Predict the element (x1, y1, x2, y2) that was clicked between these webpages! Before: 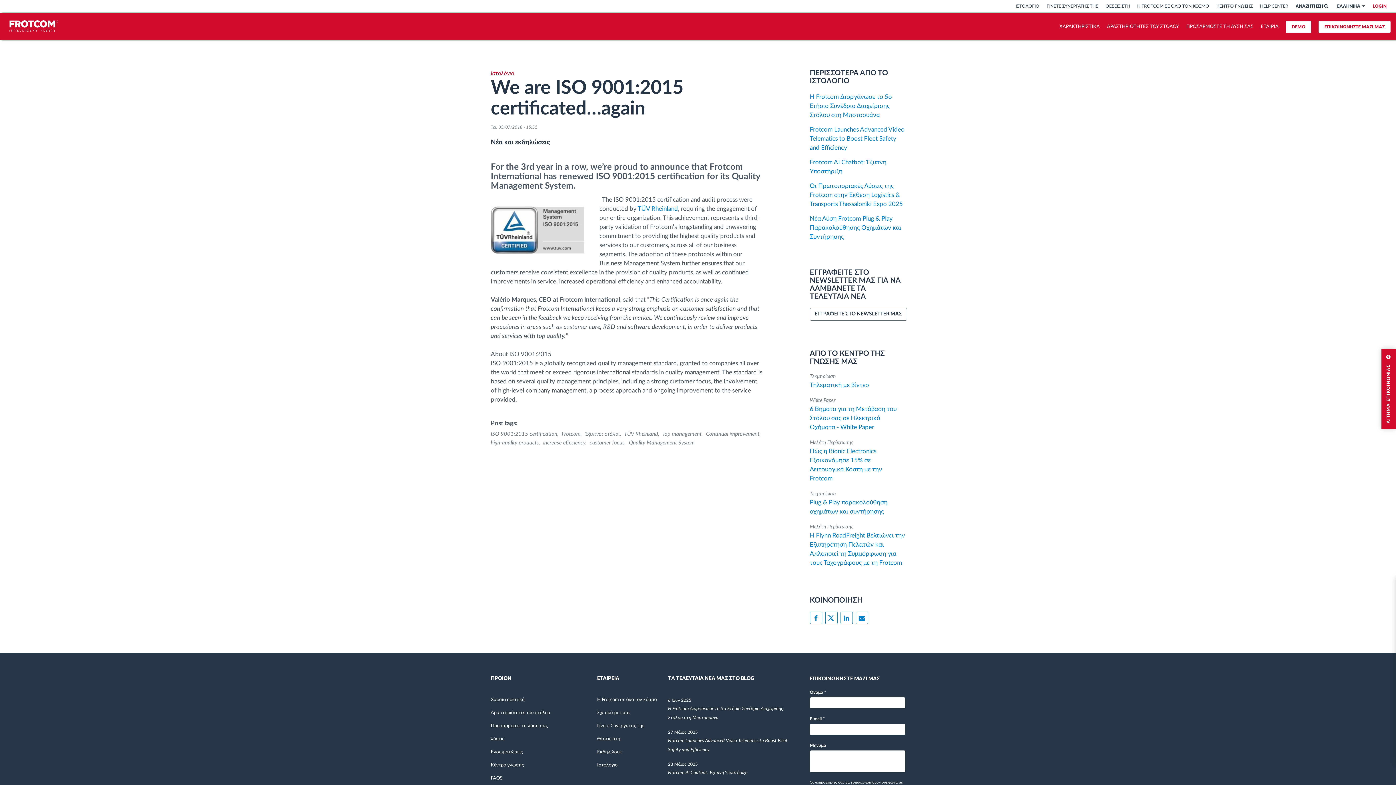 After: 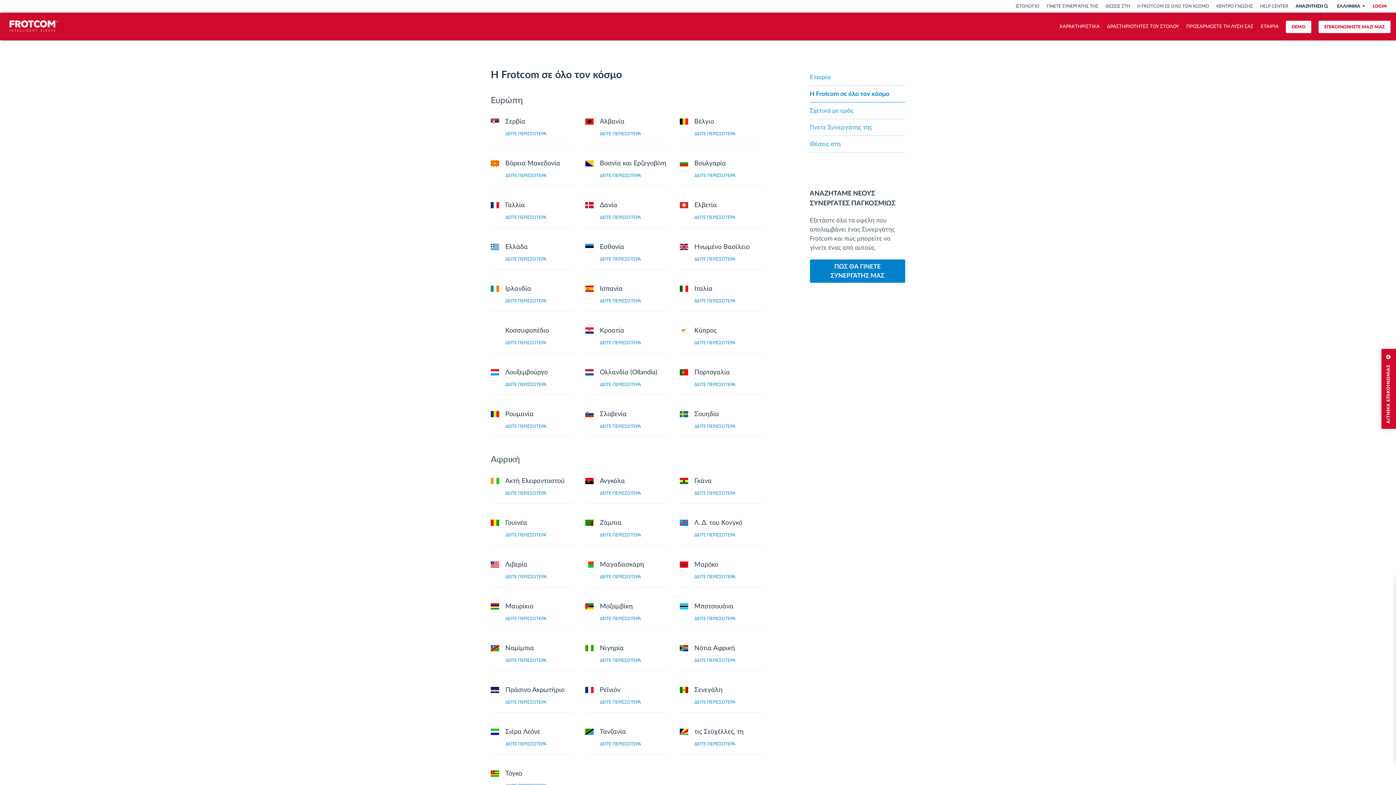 Action: bbox: (1133, 1, 1213, 10) label: Η FROTCOM ΣΕ ΟΛΟ ΤΟΝ ΚΟΣΜΟ